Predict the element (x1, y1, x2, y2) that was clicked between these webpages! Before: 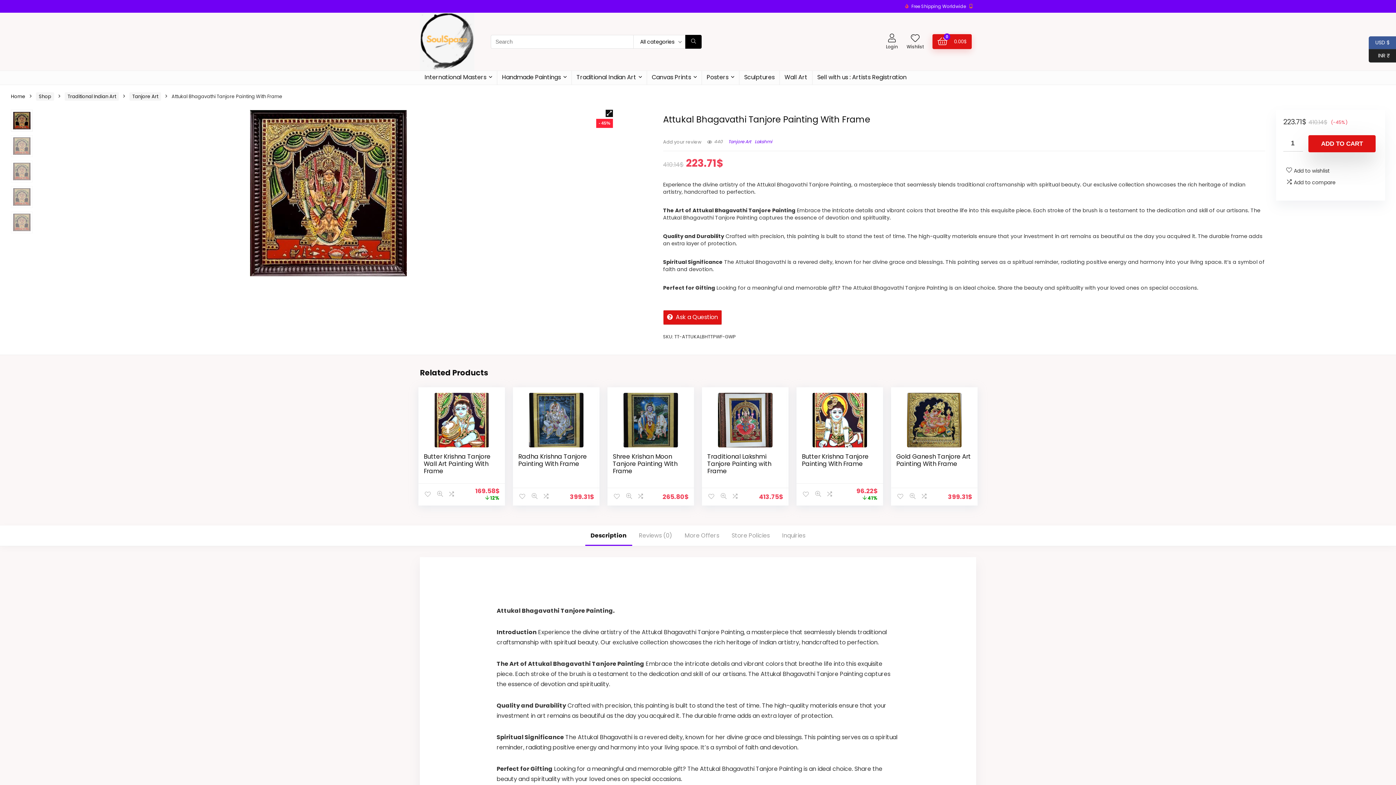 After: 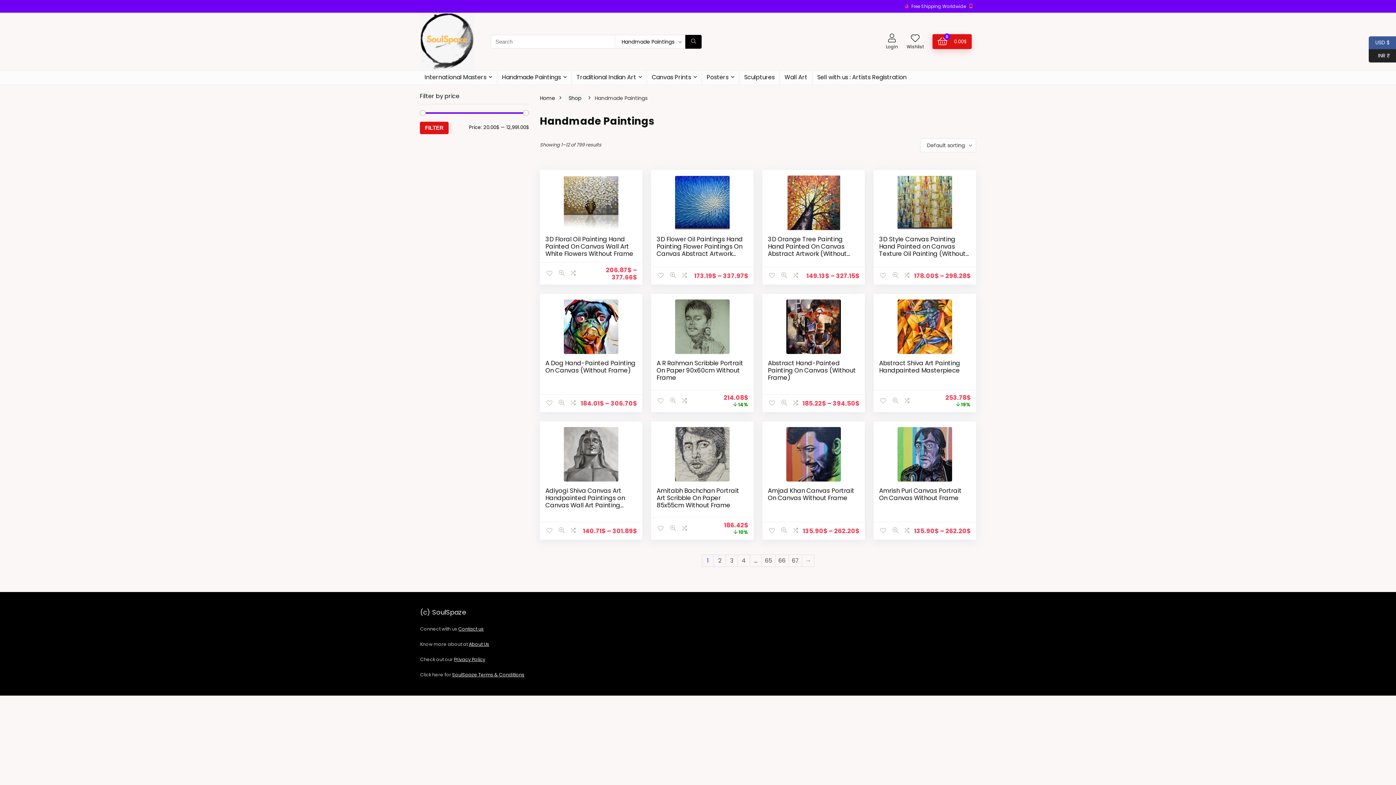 Action: label: Handmade Paintings bbox: (497, 70, 571, 84)